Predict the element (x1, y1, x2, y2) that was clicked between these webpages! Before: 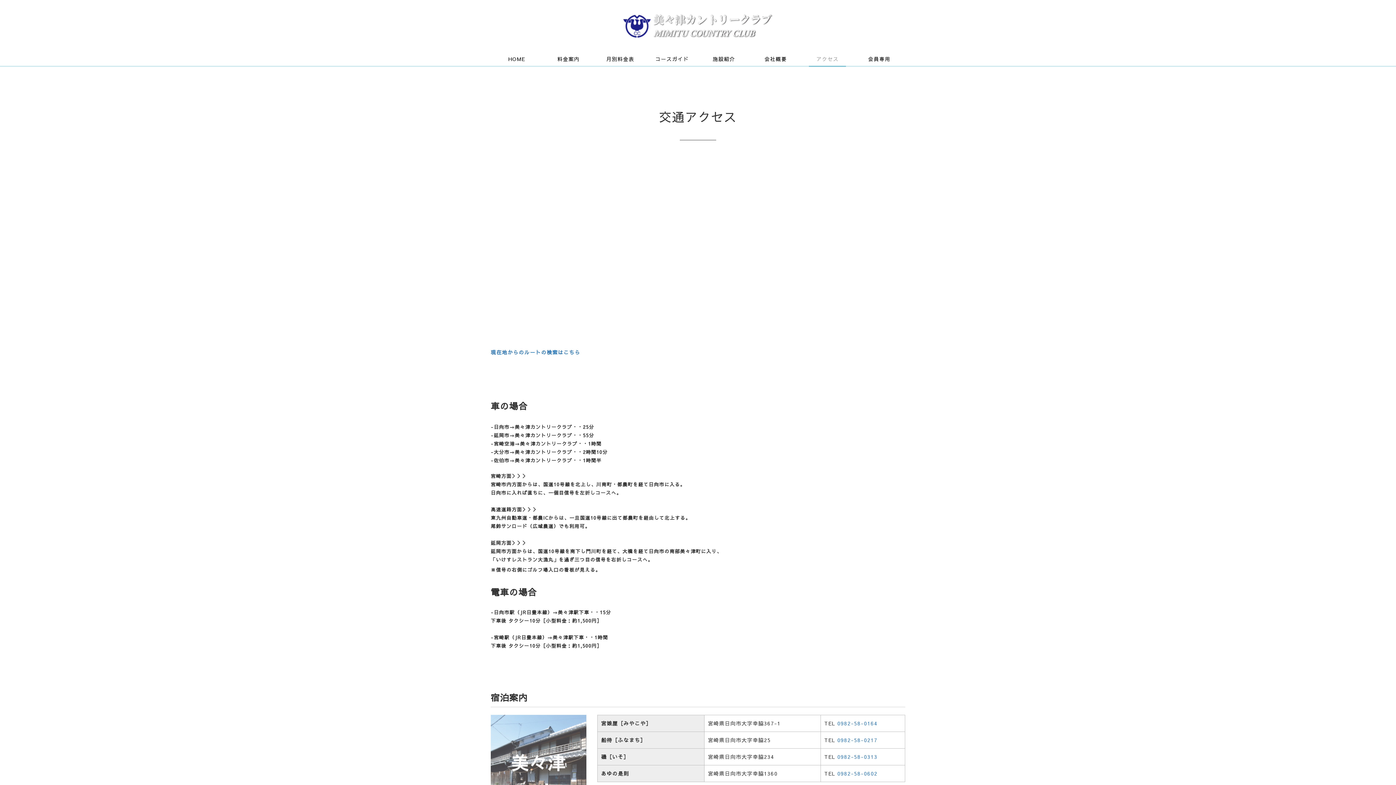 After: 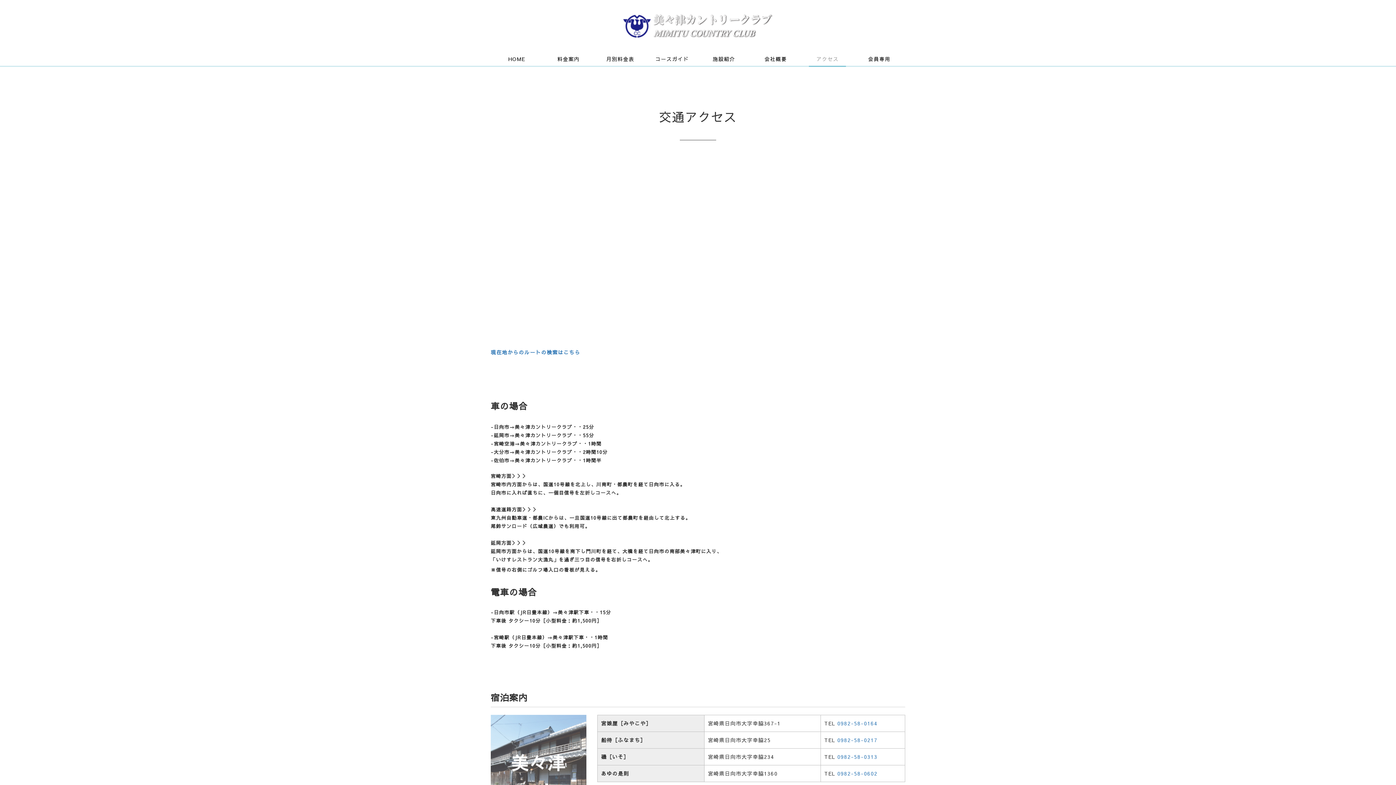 Action: label: アクセス bbox: (809, 50, 846, 66)